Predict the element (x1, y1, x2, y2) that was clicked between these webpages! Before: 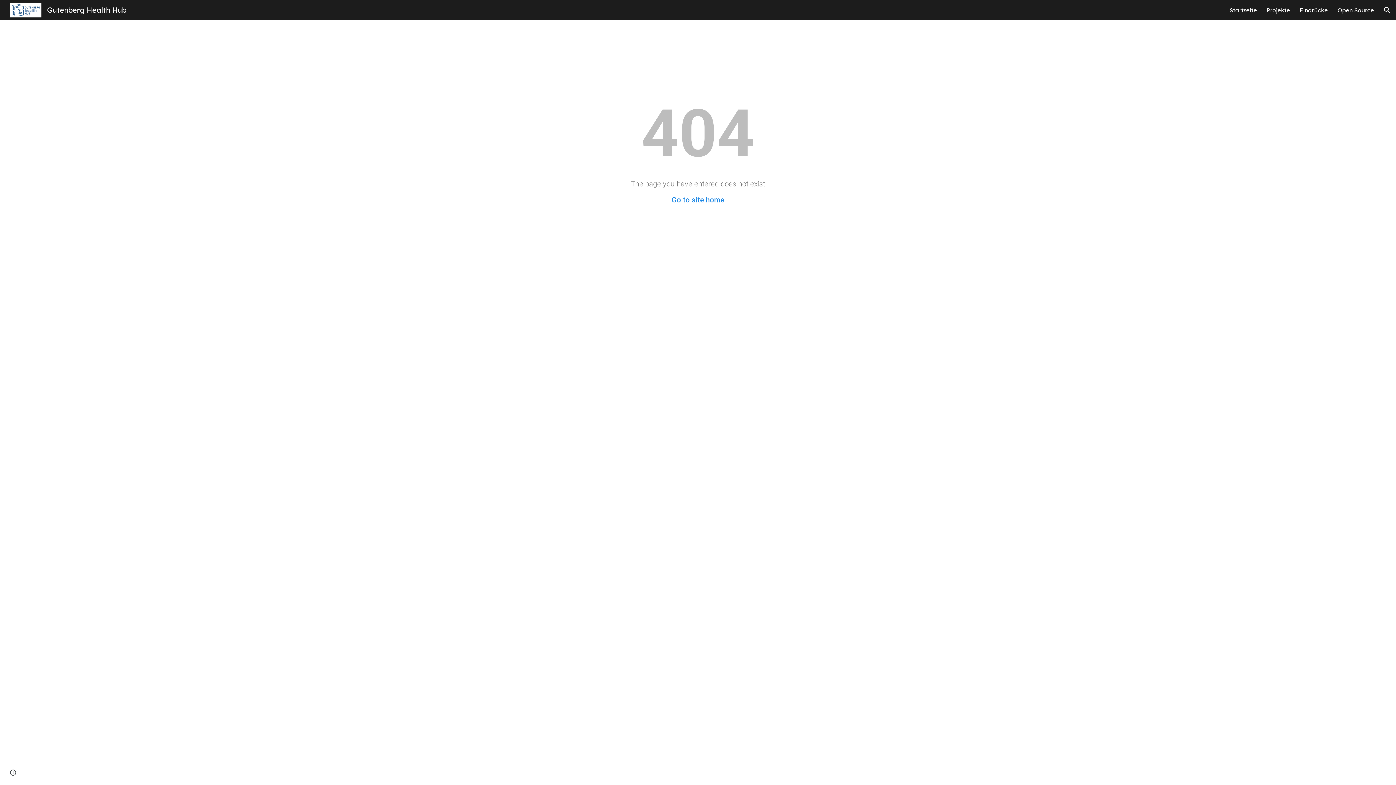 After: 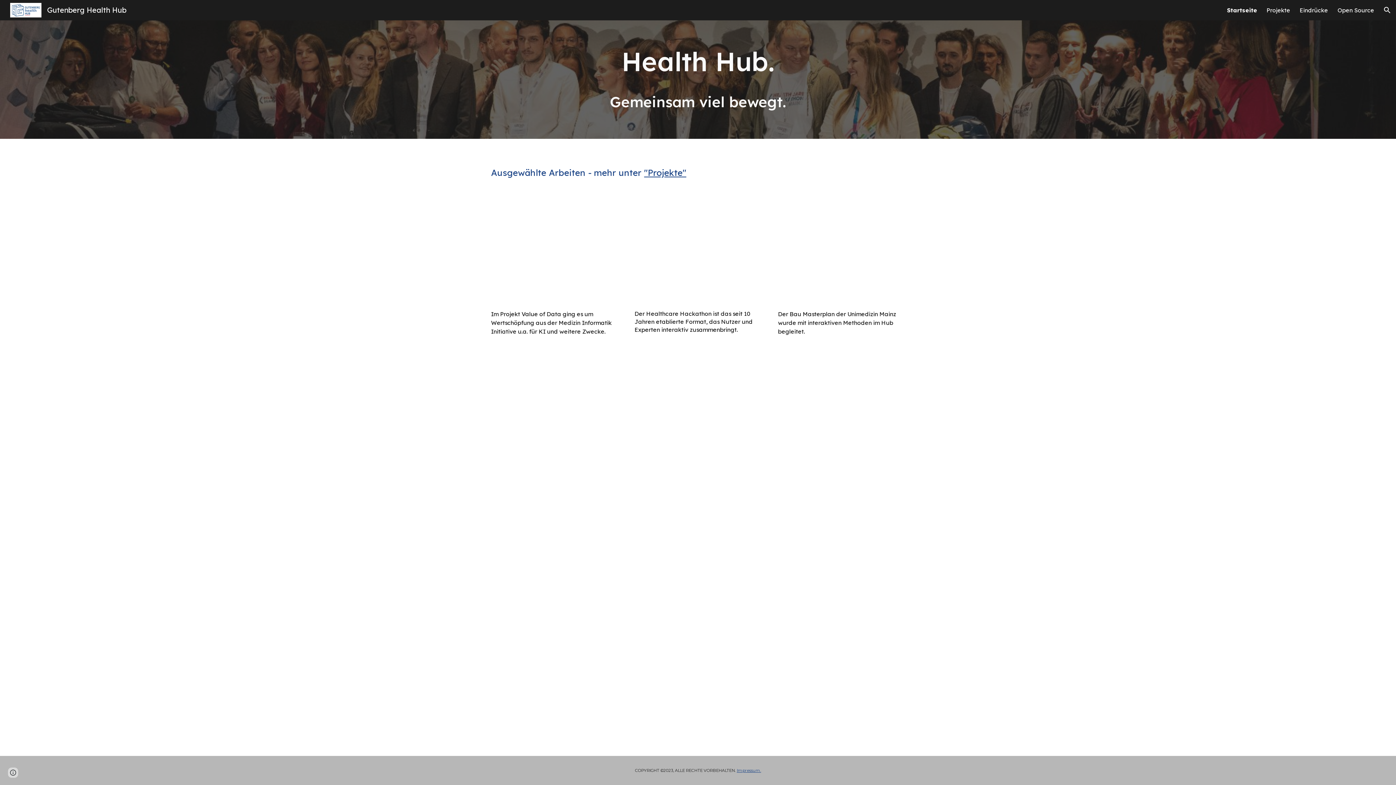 Action: label: Gutenberg Health Hub bbox: (5, 4, 130, 13)